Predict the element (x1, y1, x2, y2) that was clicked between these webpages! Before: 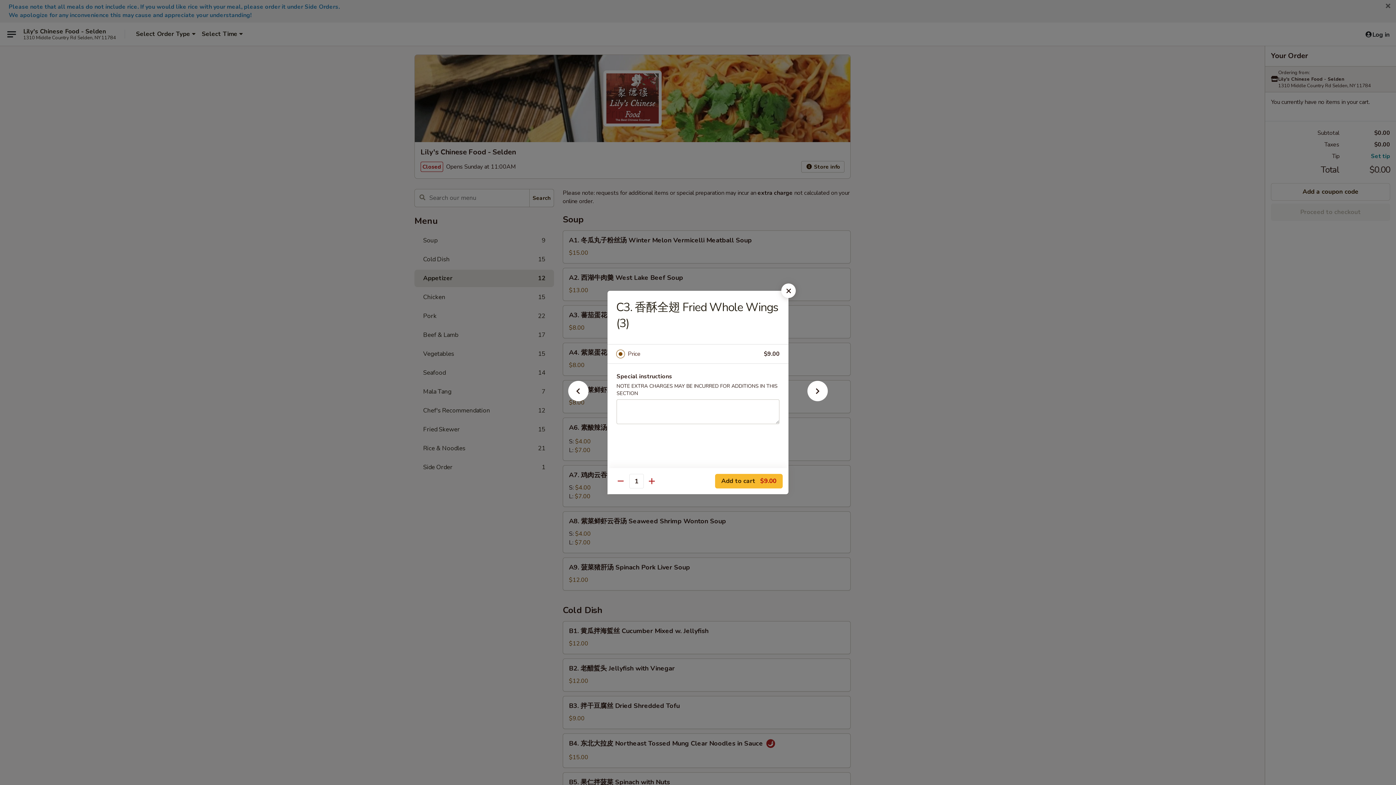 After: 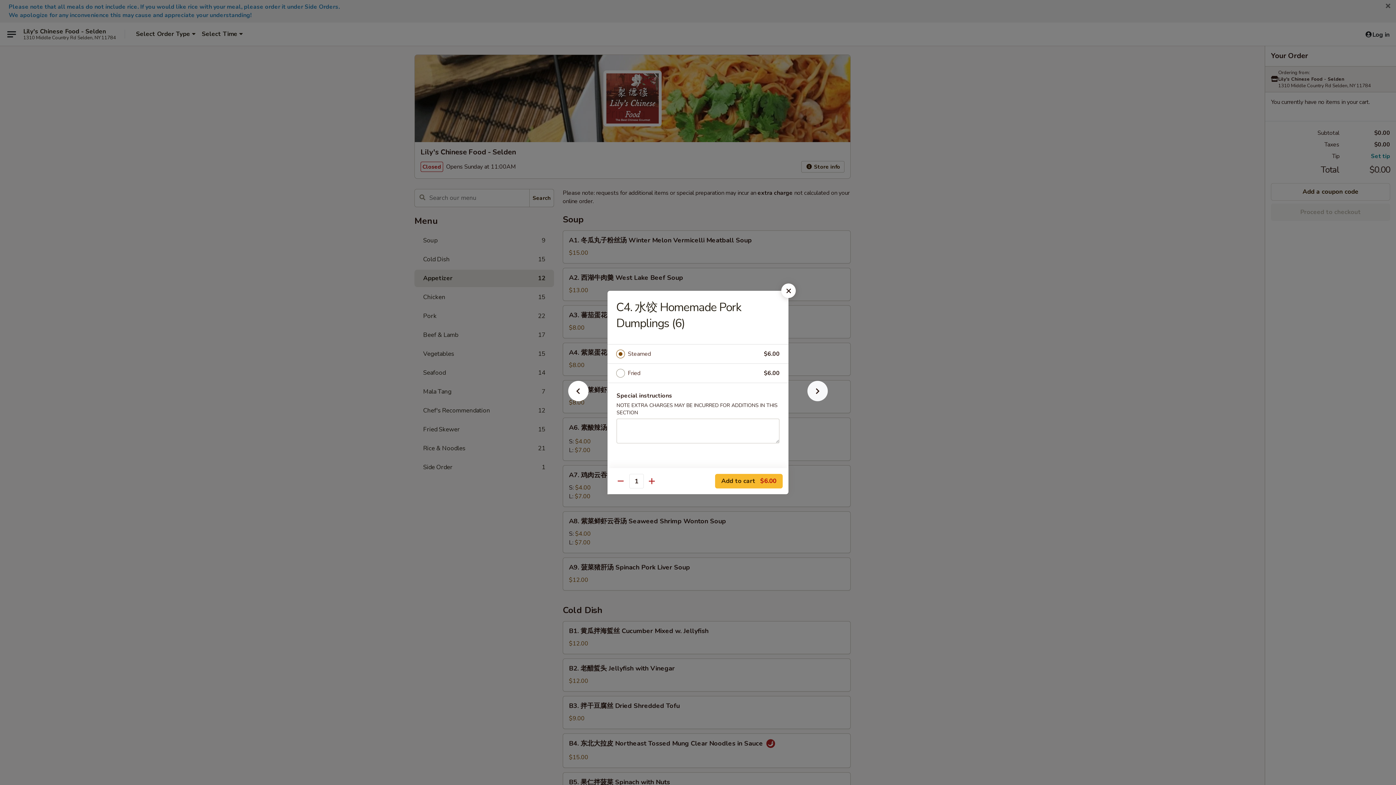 Action: bbox: (796, 392, 839, 405)